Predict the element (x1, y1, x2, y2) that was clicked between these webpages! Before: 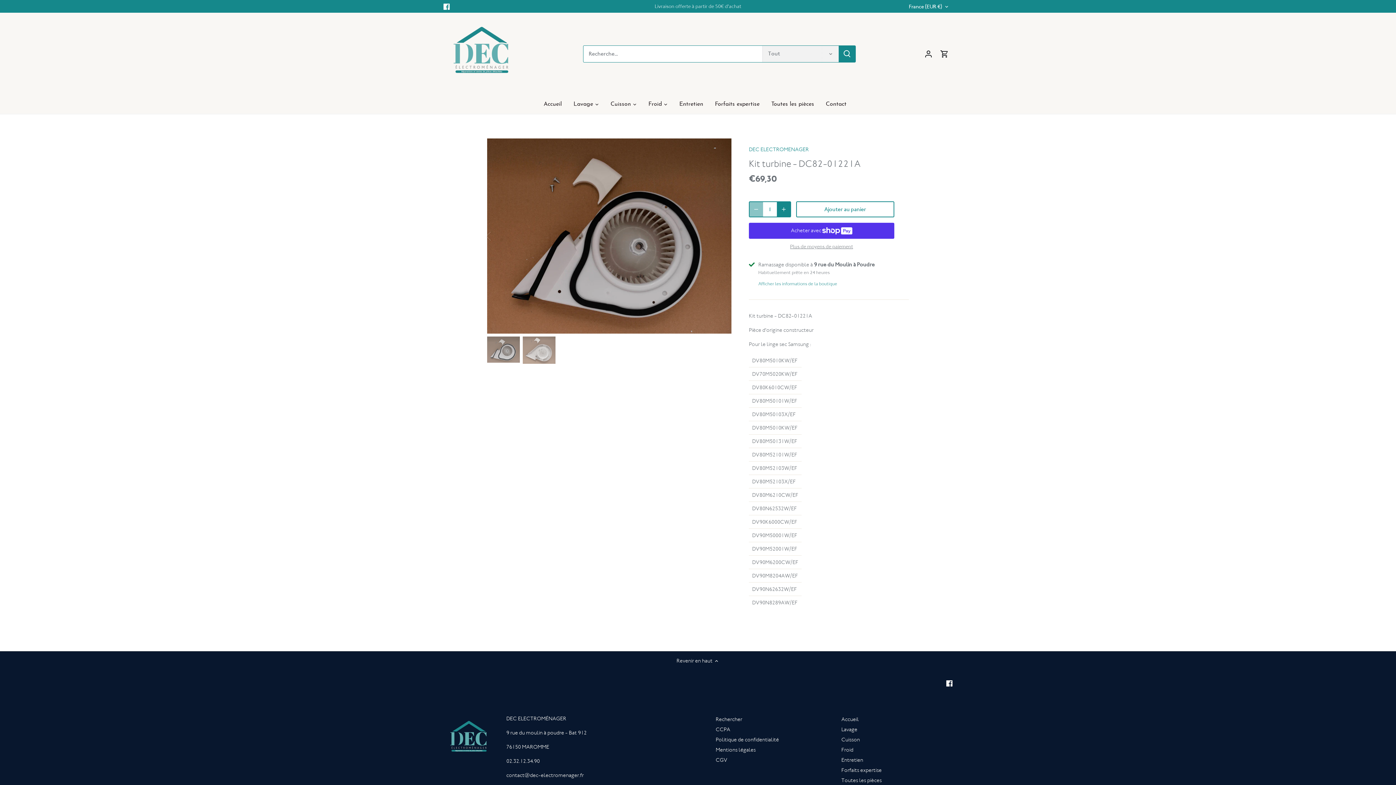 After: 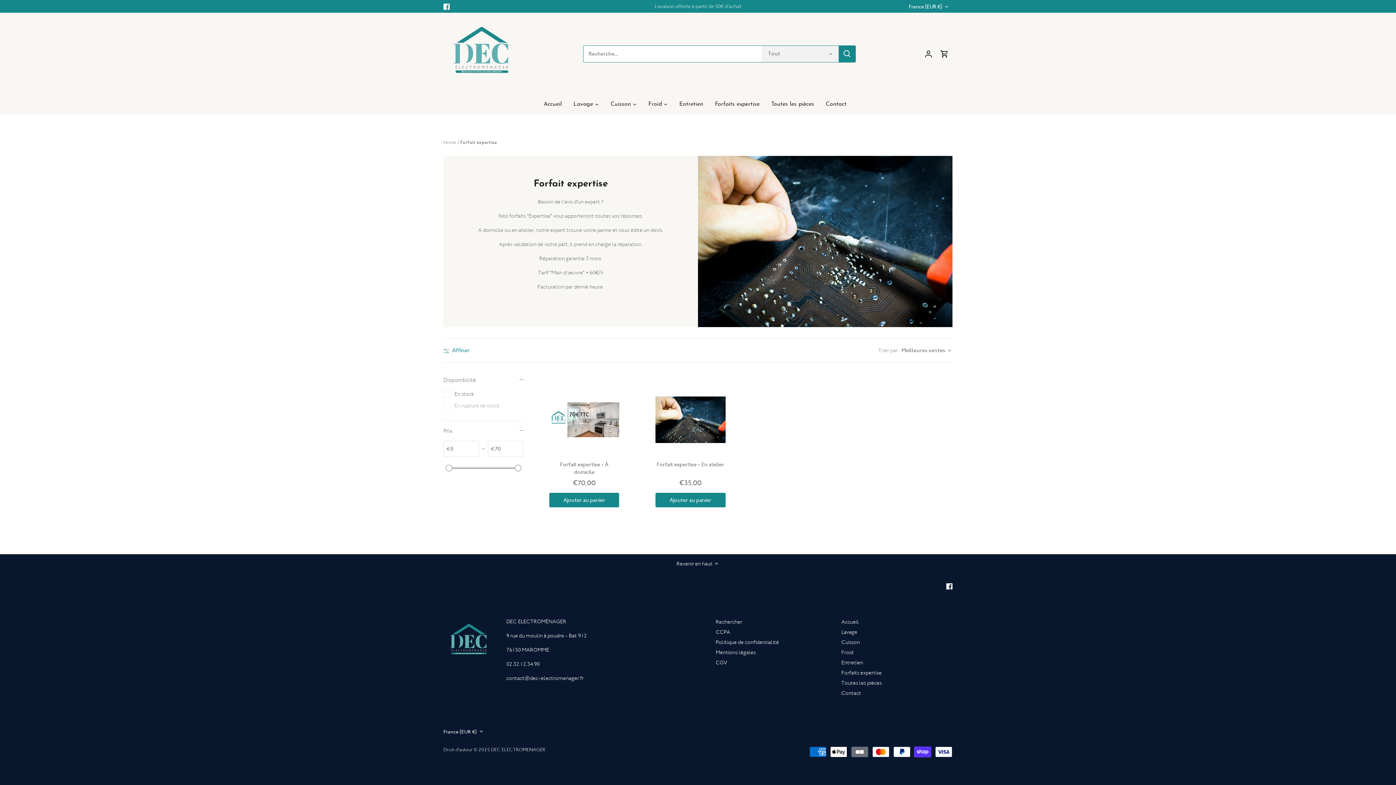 Action: label: Forfaits expertise bbox: (709, 94, 765, 113)